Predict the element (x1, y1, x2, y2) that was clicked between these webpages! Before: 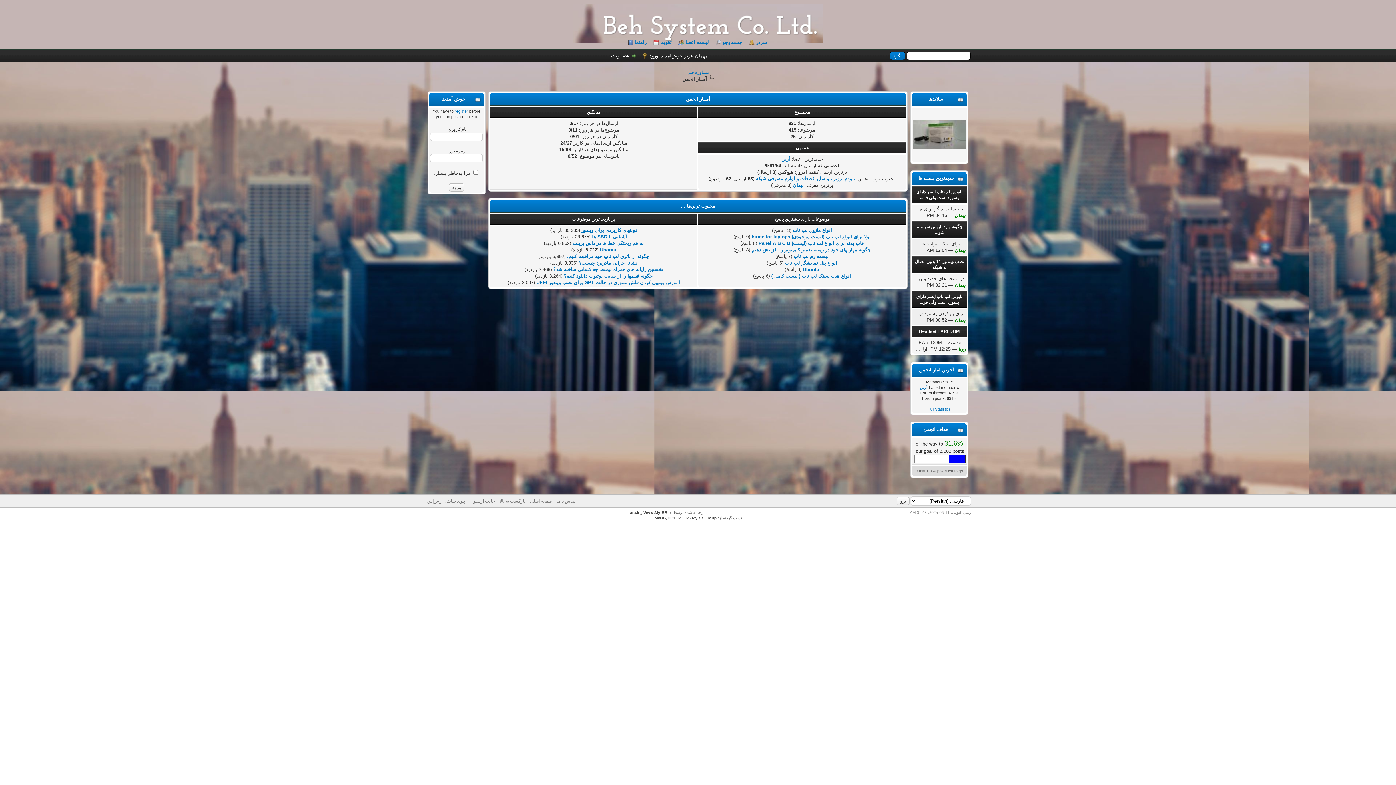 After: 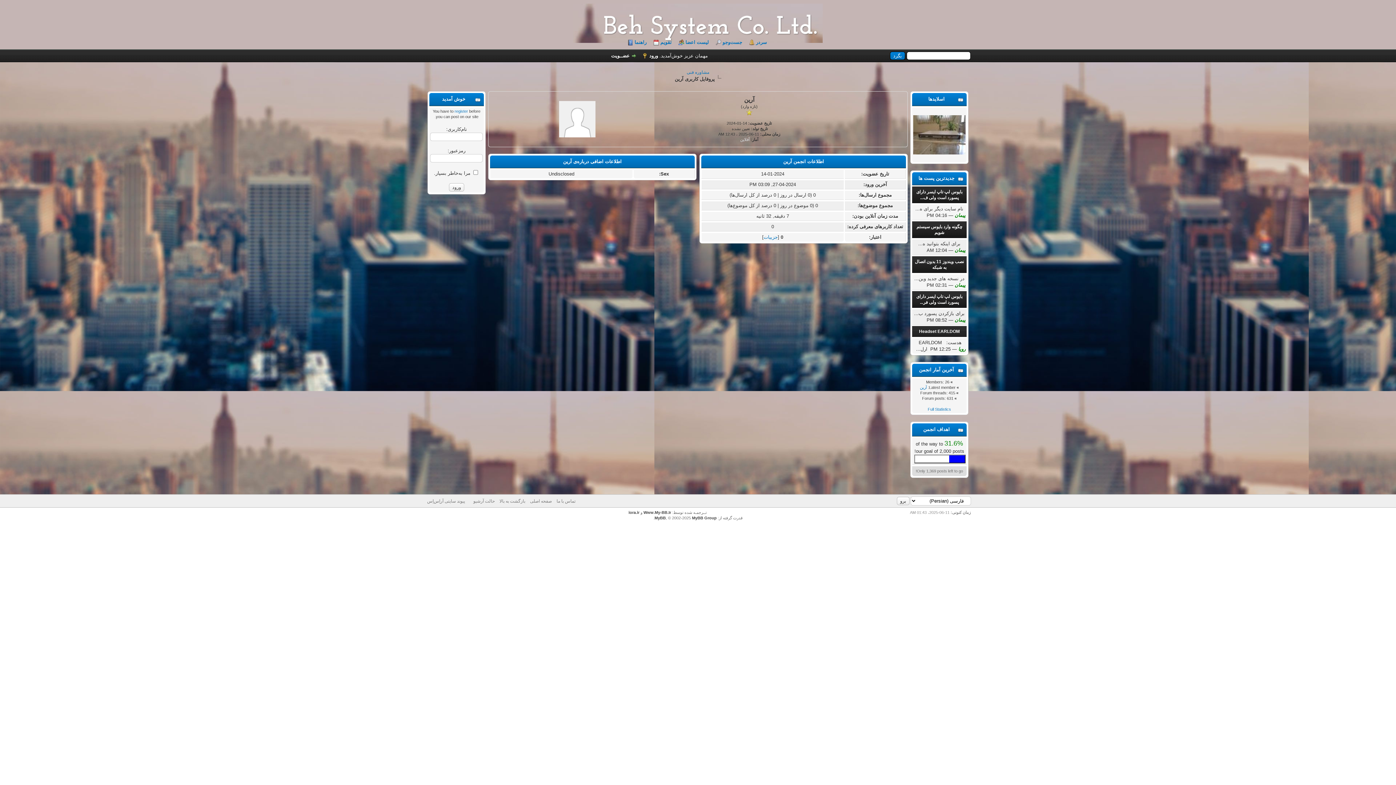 Action: bbox: (781, 156, 790, 161) label: آرین